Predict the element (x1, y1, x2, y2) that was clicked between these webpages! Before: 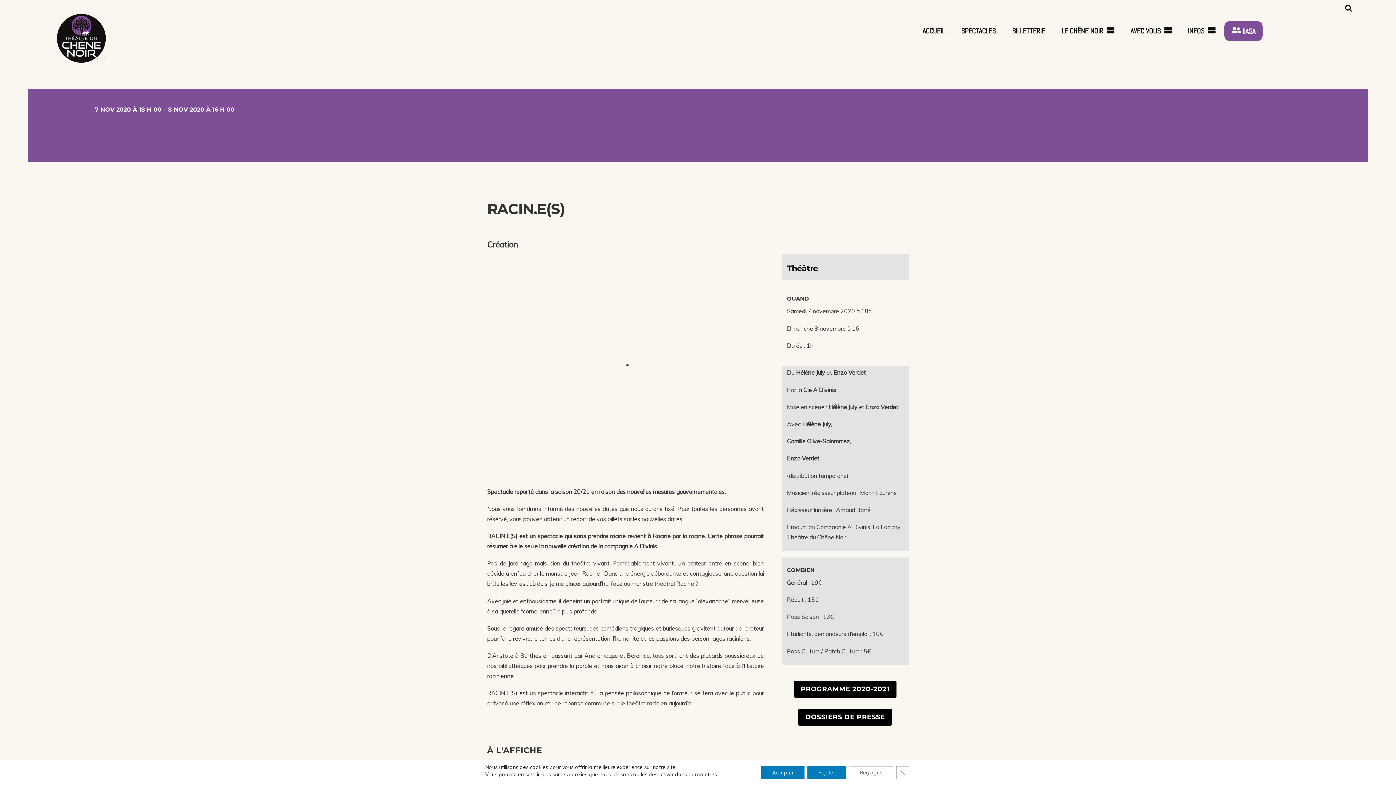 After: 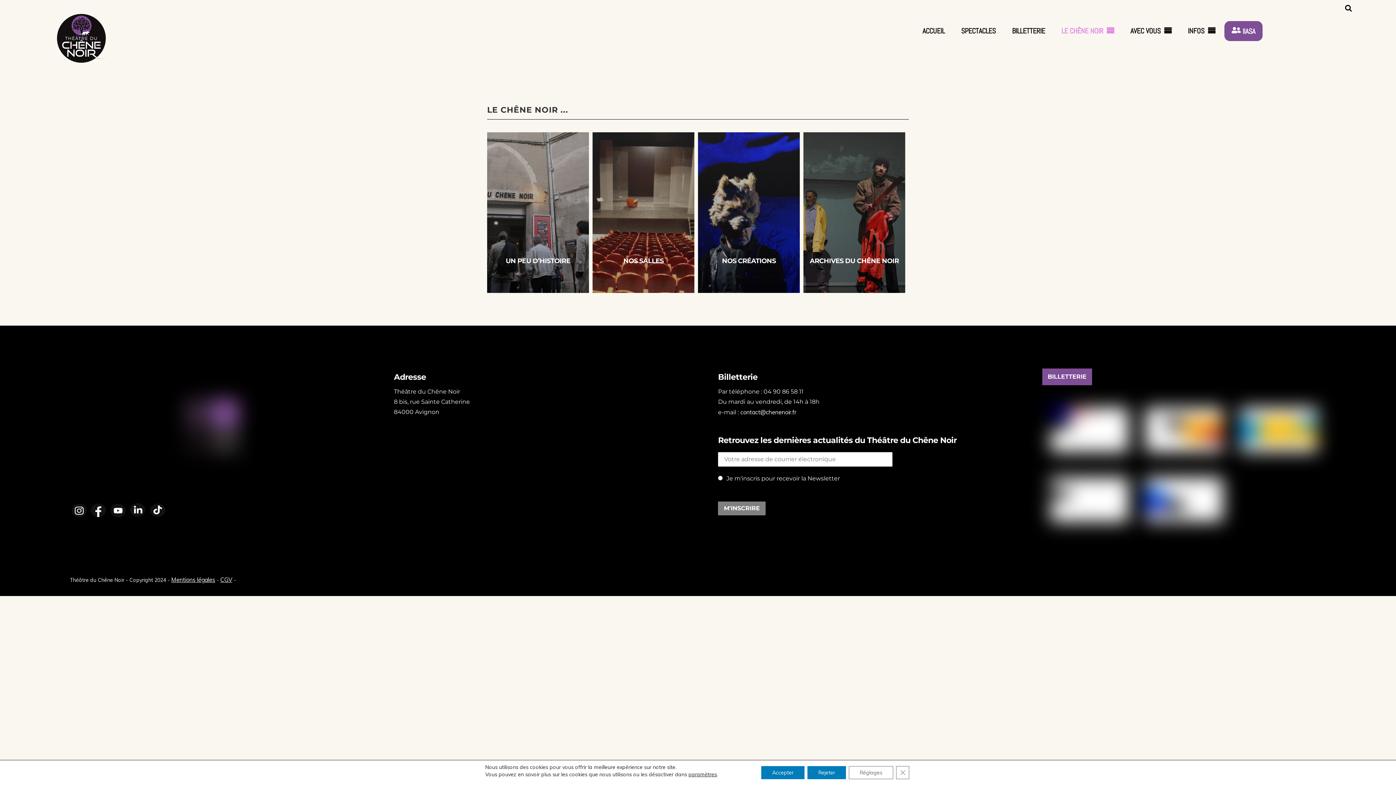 Action: bbox: (1054, 21, 1121, 40) label: LE CHÊNE NOIR